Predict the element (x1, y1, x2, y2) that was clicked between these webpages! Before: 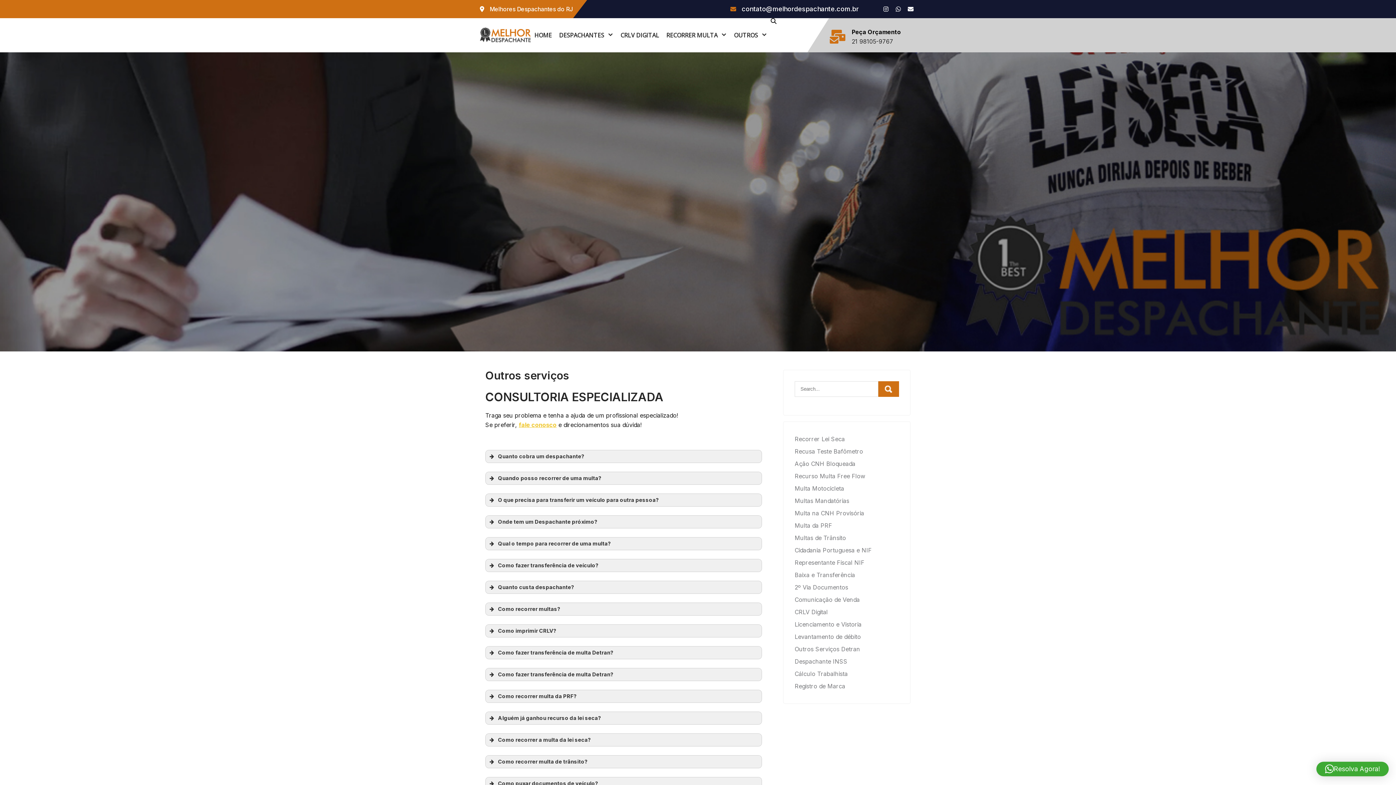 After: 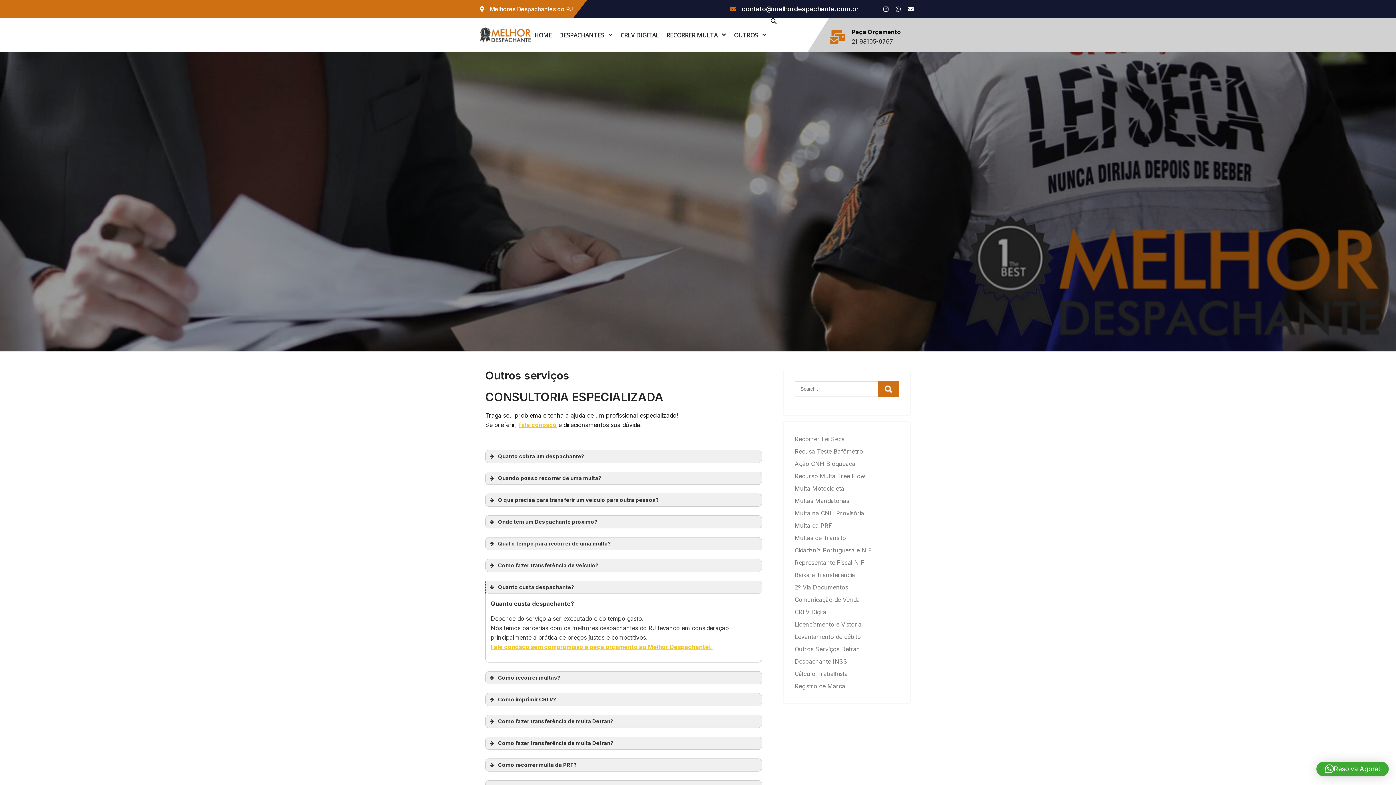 Action: label: Quanto custa despachante? bbox: (485, 581, 761, 593)